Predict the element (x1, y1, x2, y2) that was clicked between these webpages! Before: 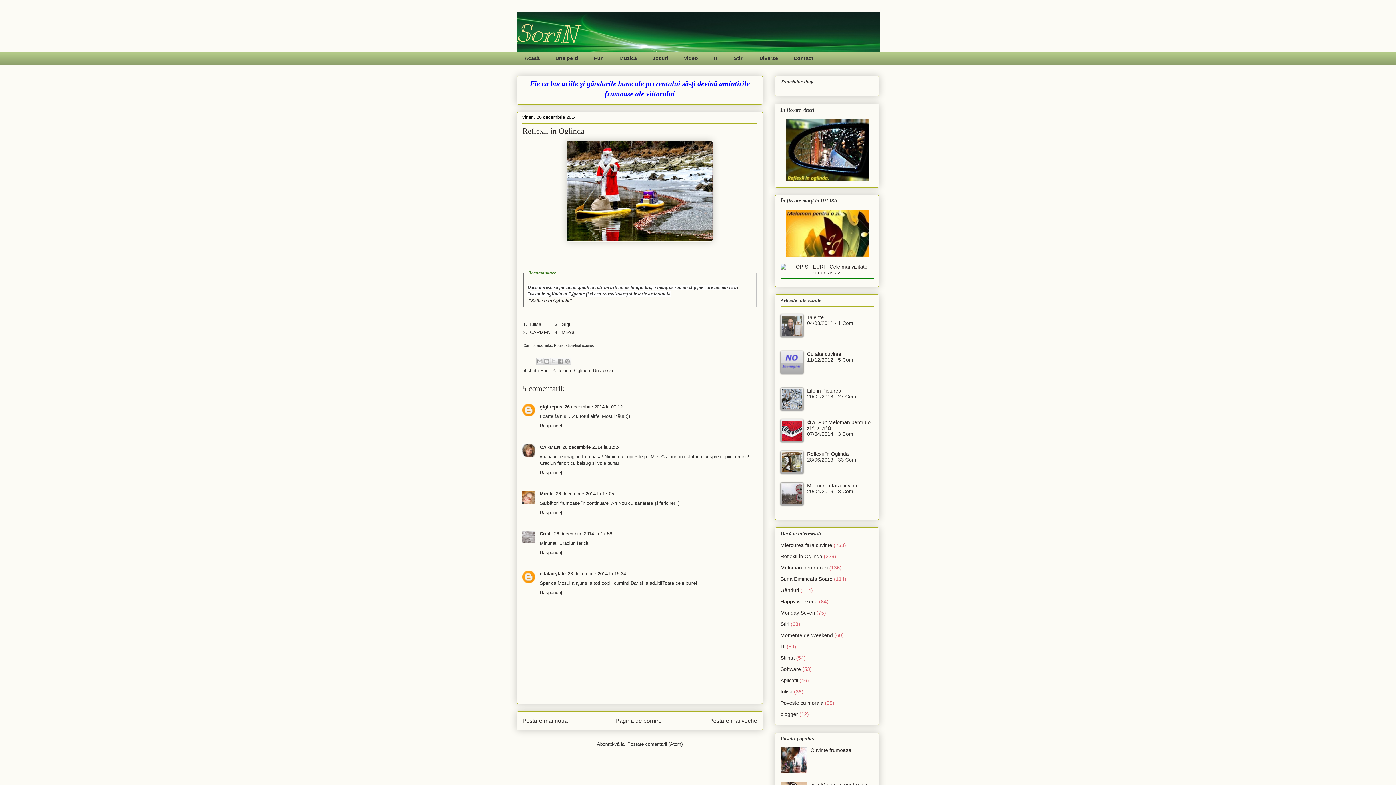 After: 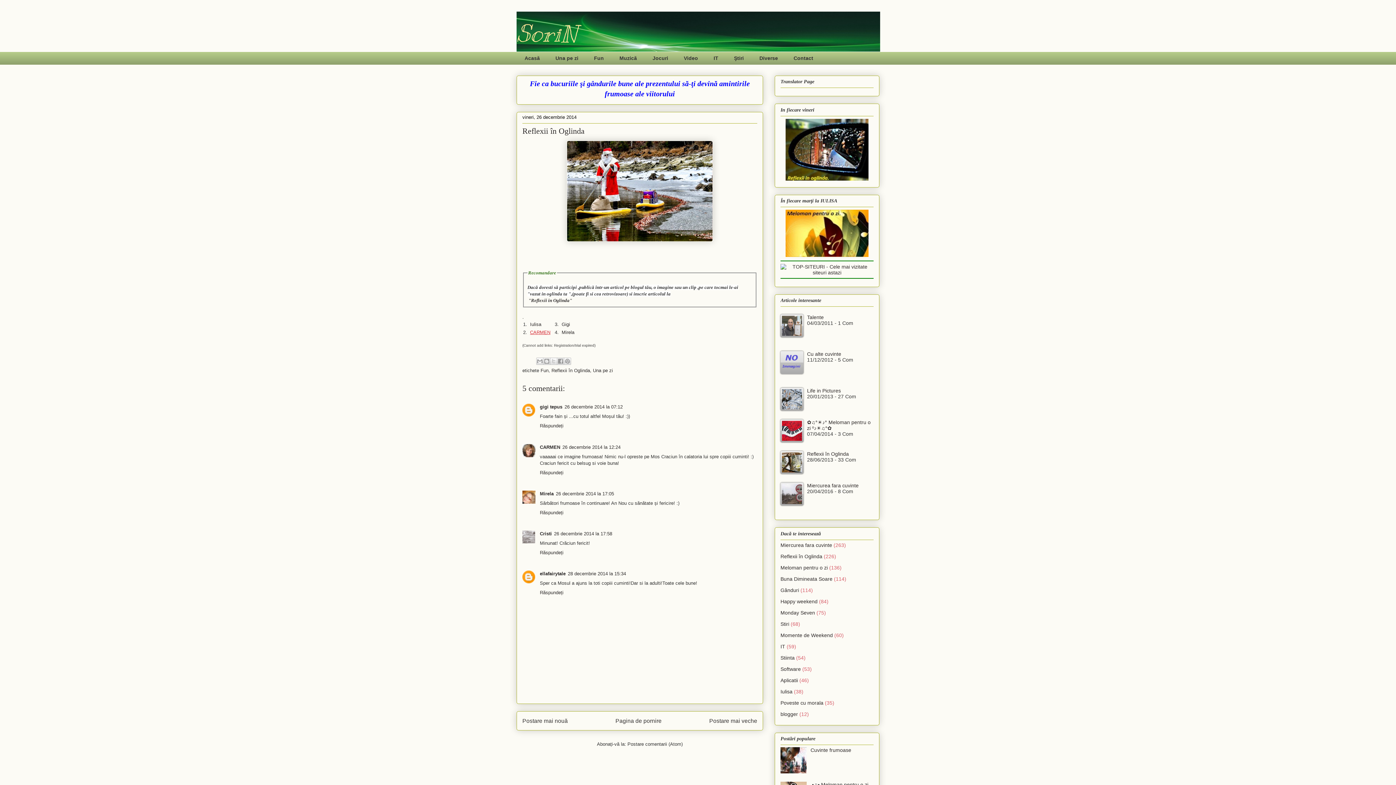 Action: label: CARMEN bbox: (530, 329, 550, 335)